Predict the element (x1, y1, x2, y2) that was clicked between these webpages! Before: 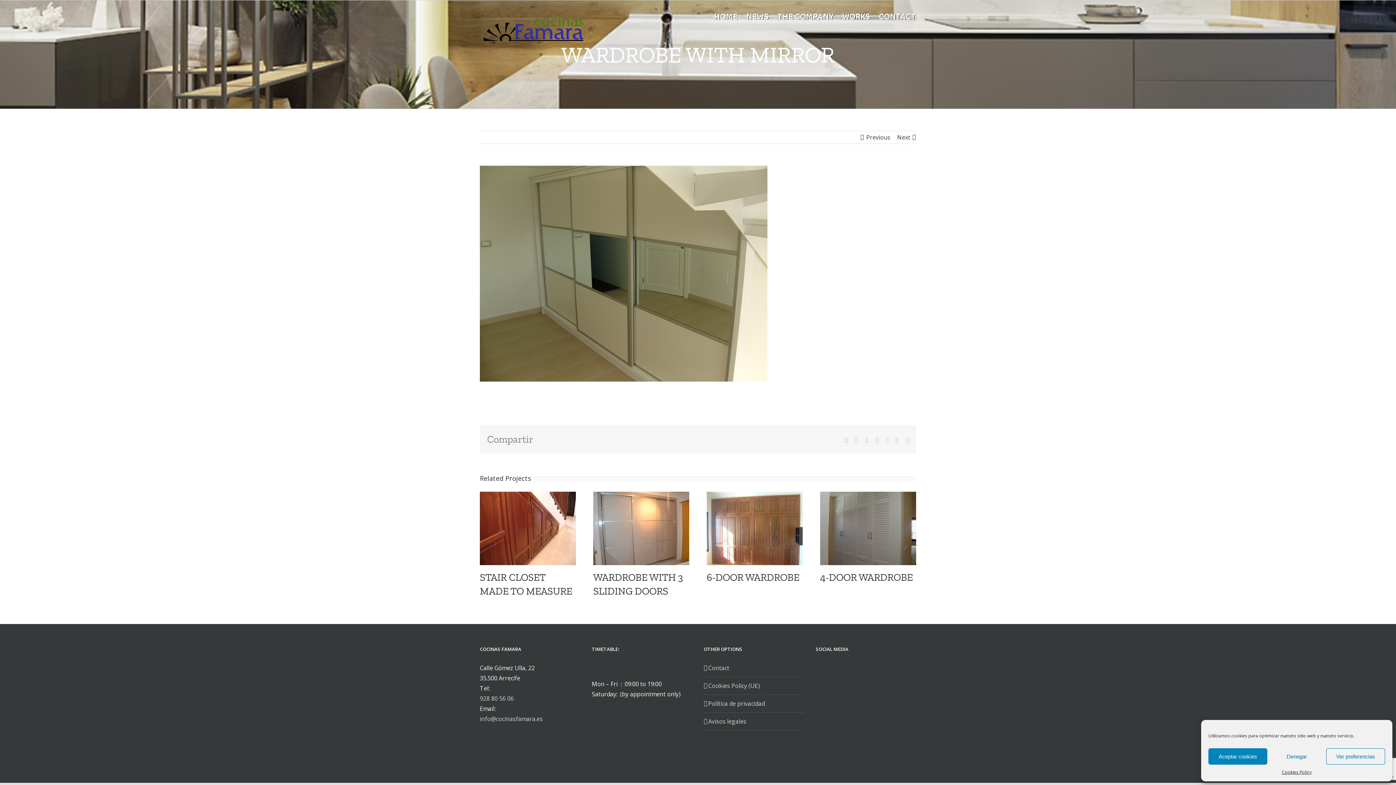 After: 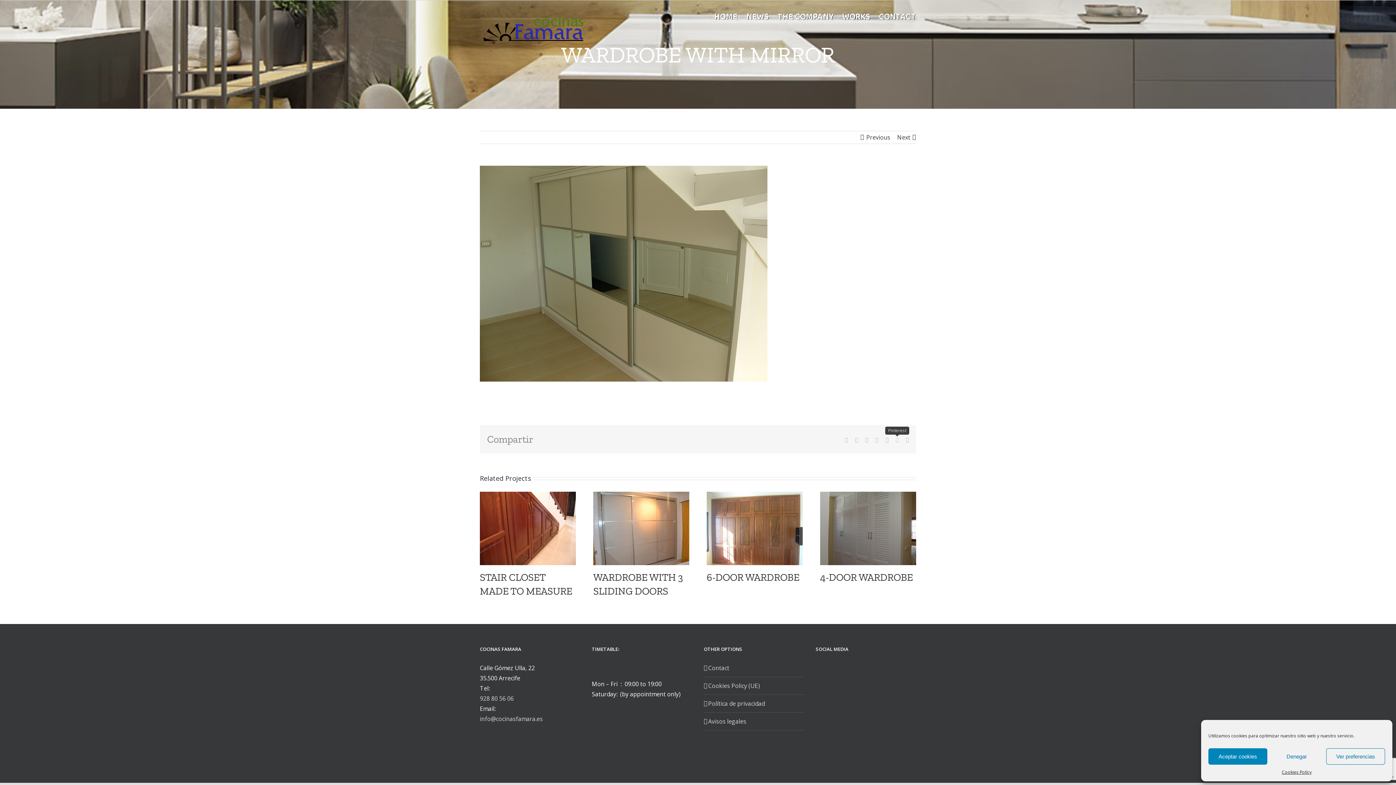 Action: bbox: (896, 437, 898, 442) label: Pinterest